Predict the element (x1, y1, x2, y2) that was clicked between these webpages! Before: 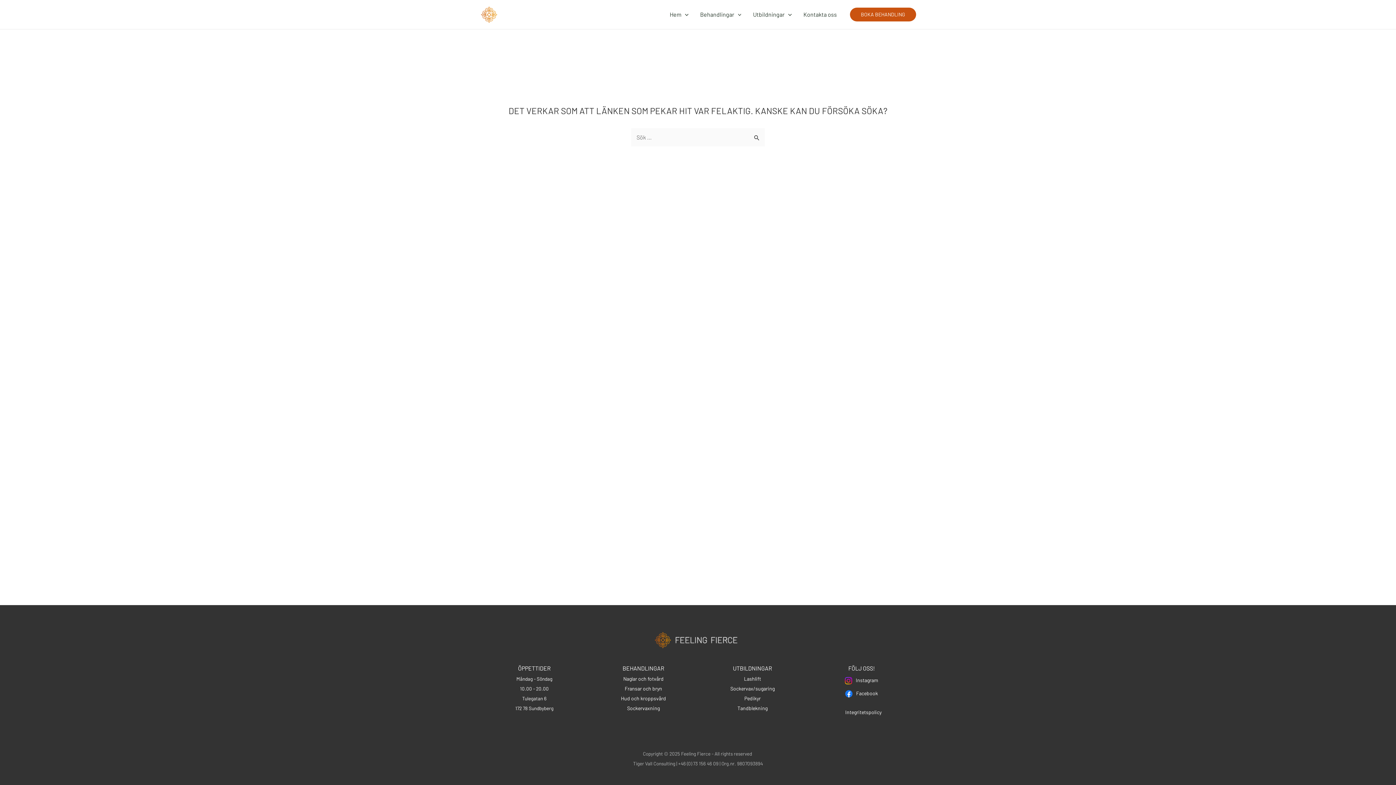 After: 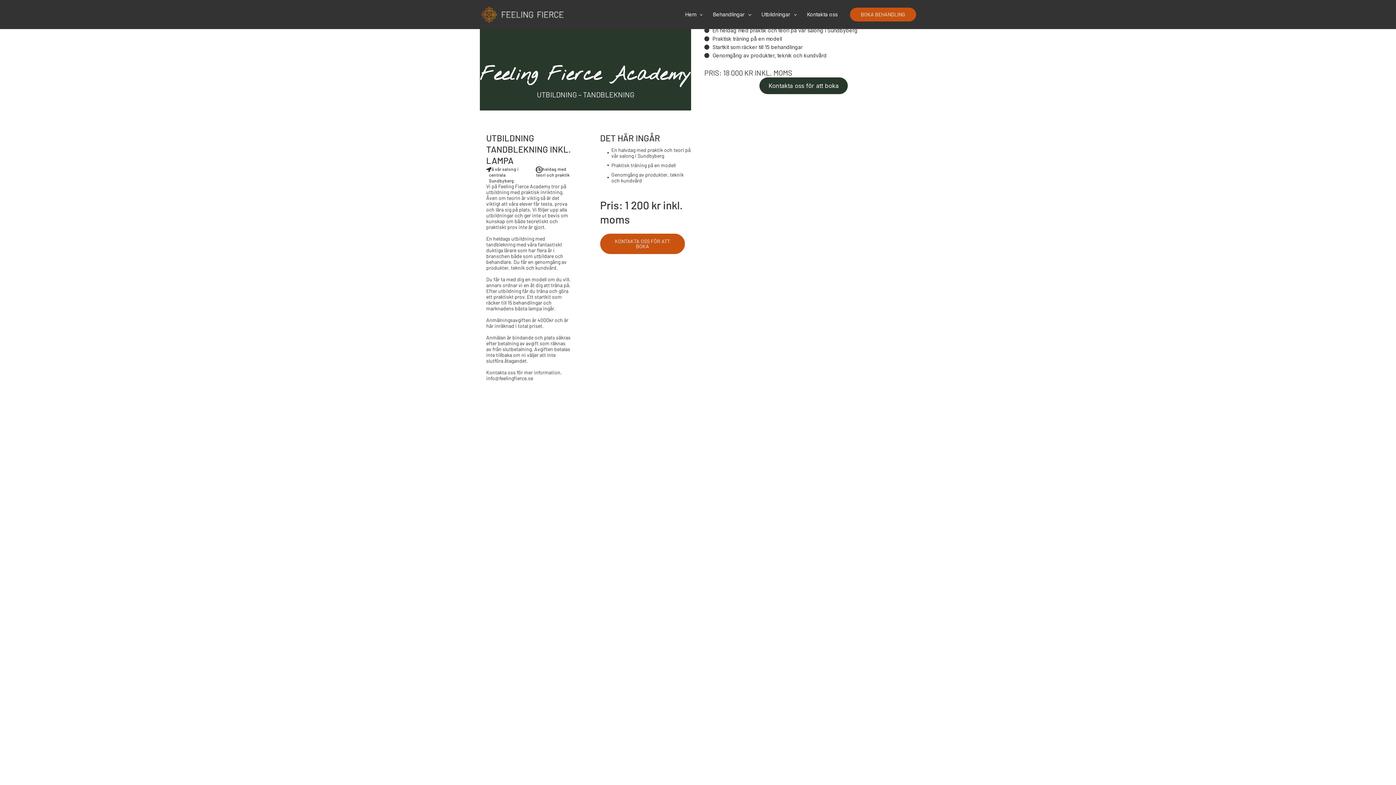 Action: bbox: (737, 705, 767, 711) label: Tandblekning